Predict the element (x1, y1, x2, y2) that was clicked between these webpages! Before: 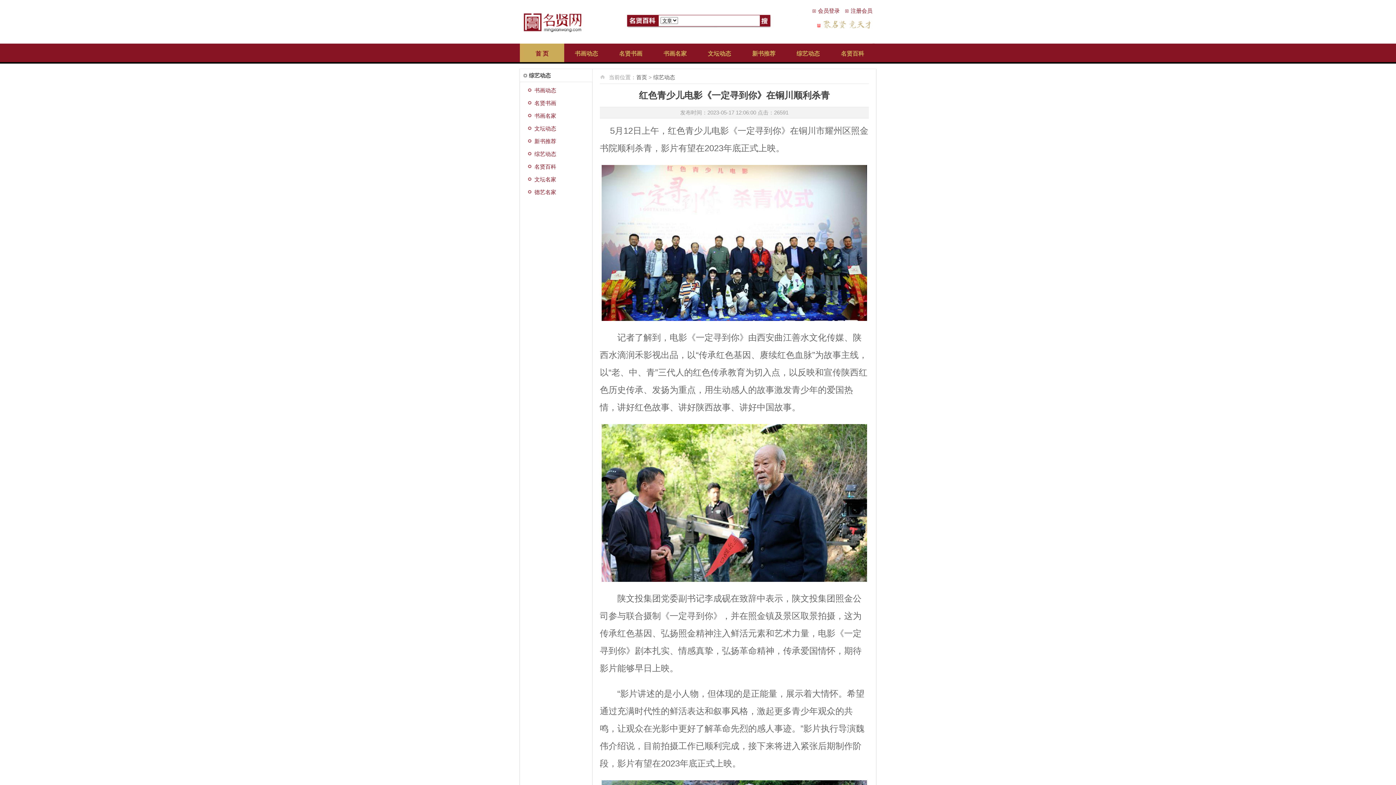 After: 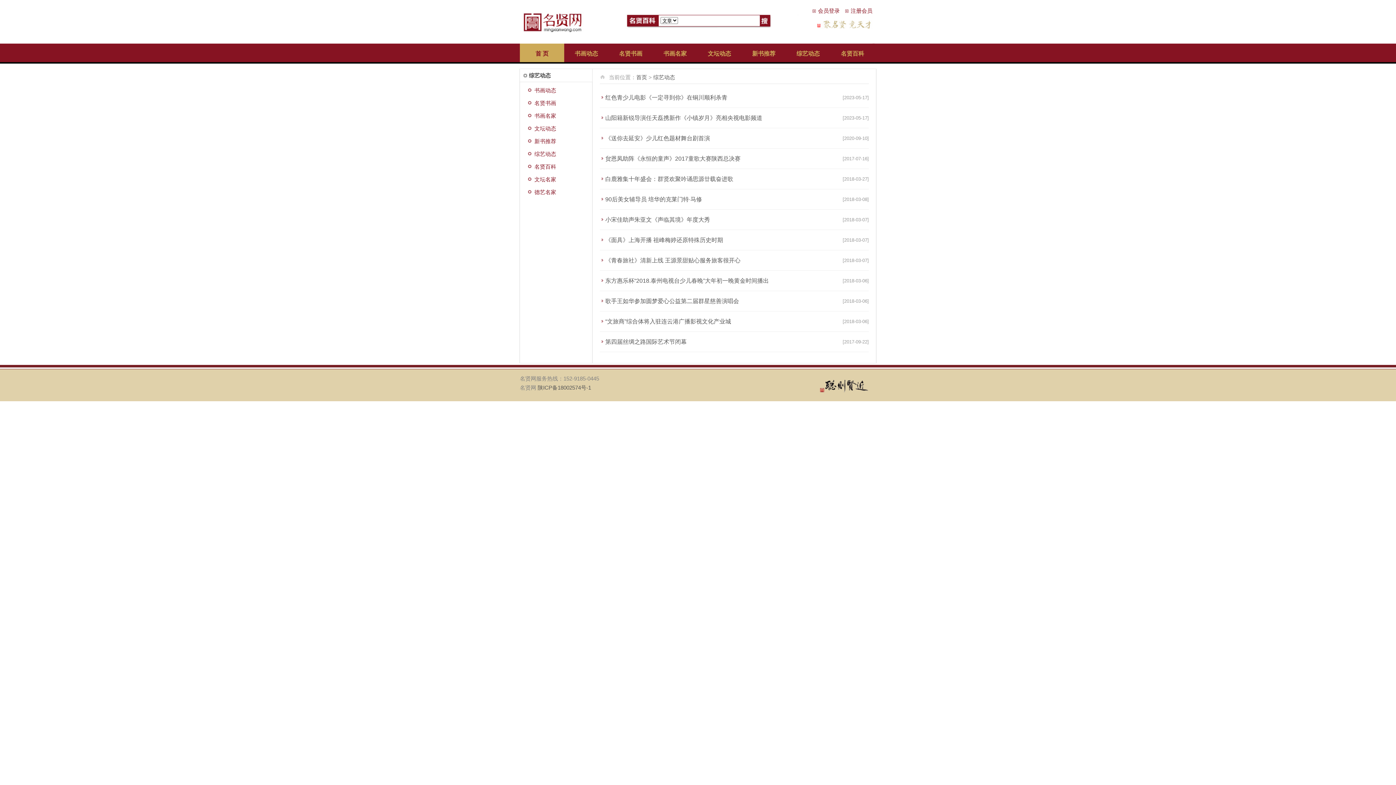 Action: bbox: (653, 74, 675, 80) label: 综艺动态